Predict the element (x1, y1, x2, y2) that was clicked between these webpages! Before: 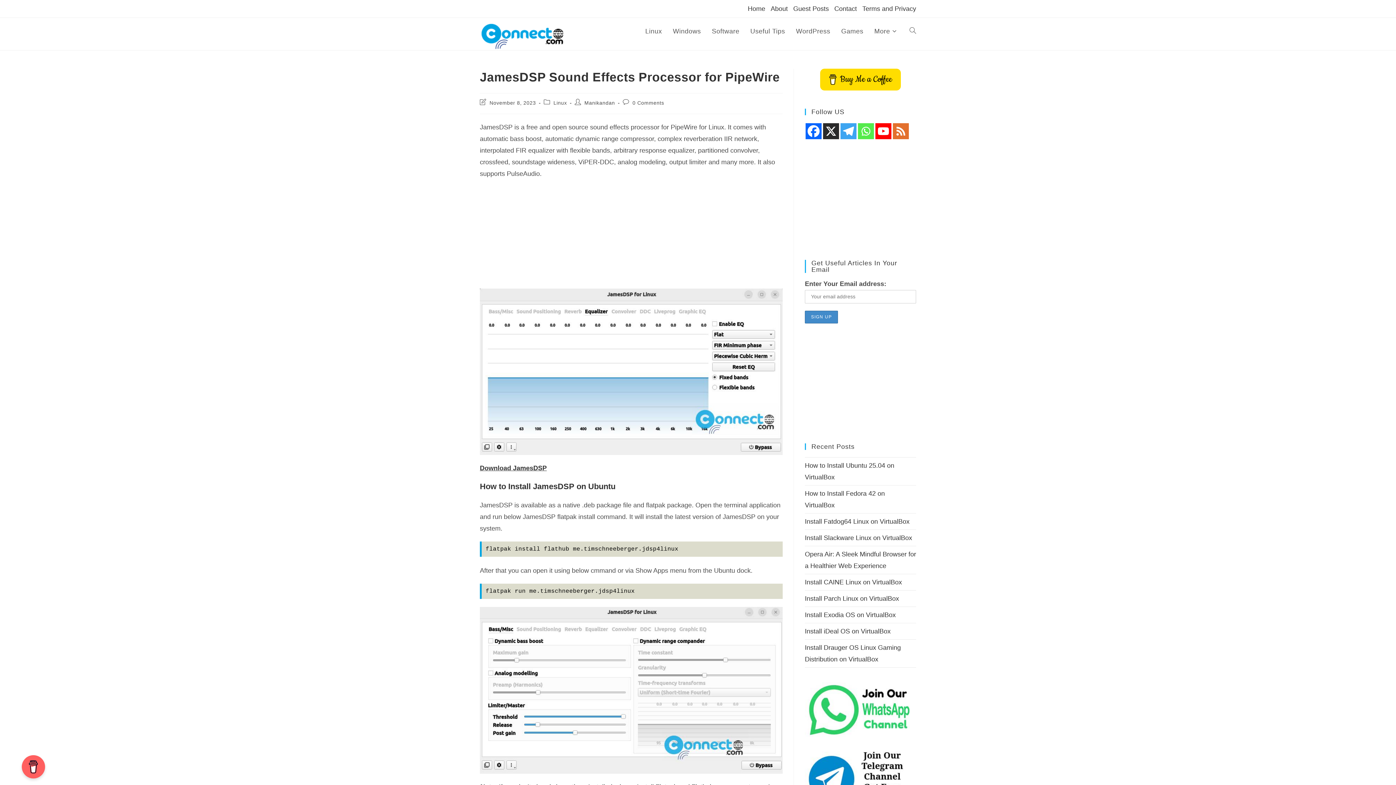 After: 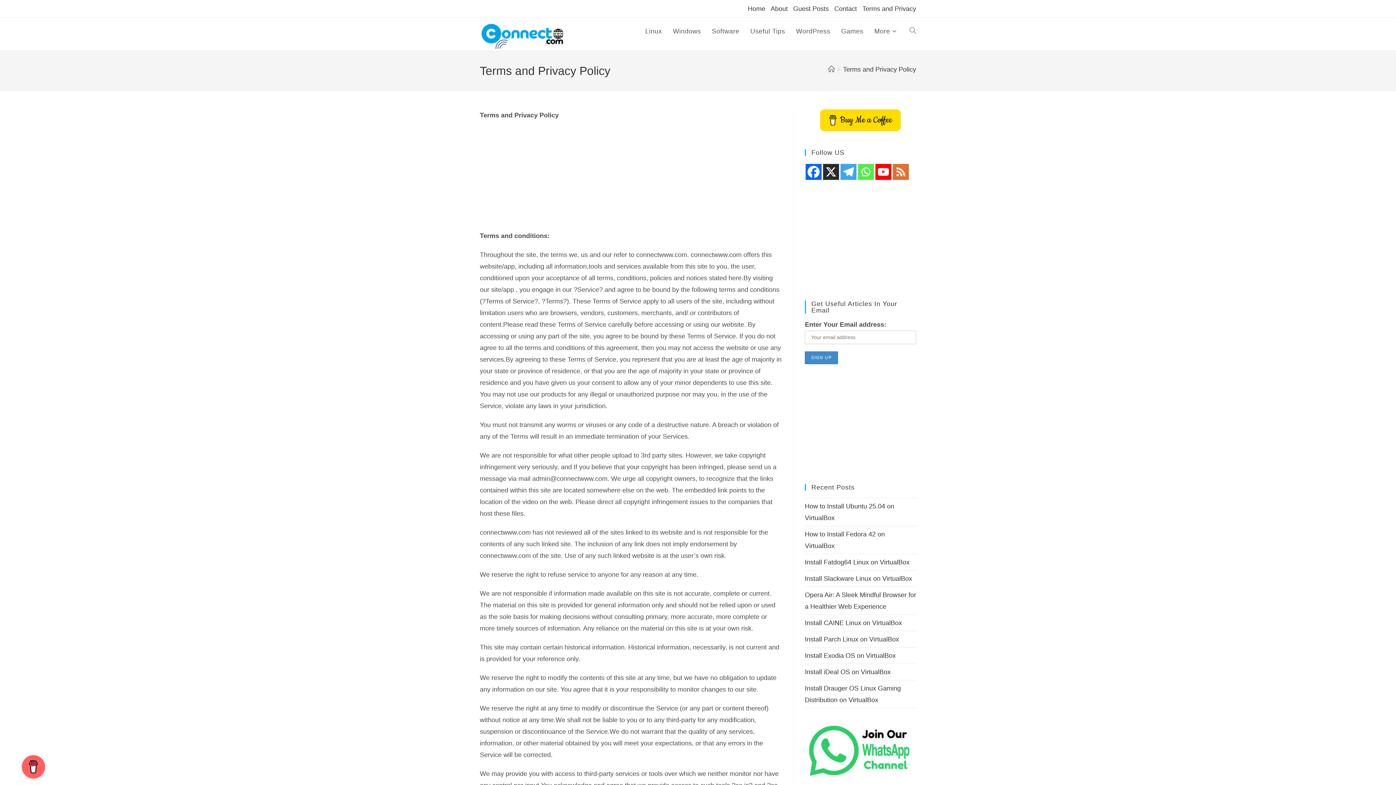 Action: label: Terms and Privacy bbox: (862, 2, 916, 14)